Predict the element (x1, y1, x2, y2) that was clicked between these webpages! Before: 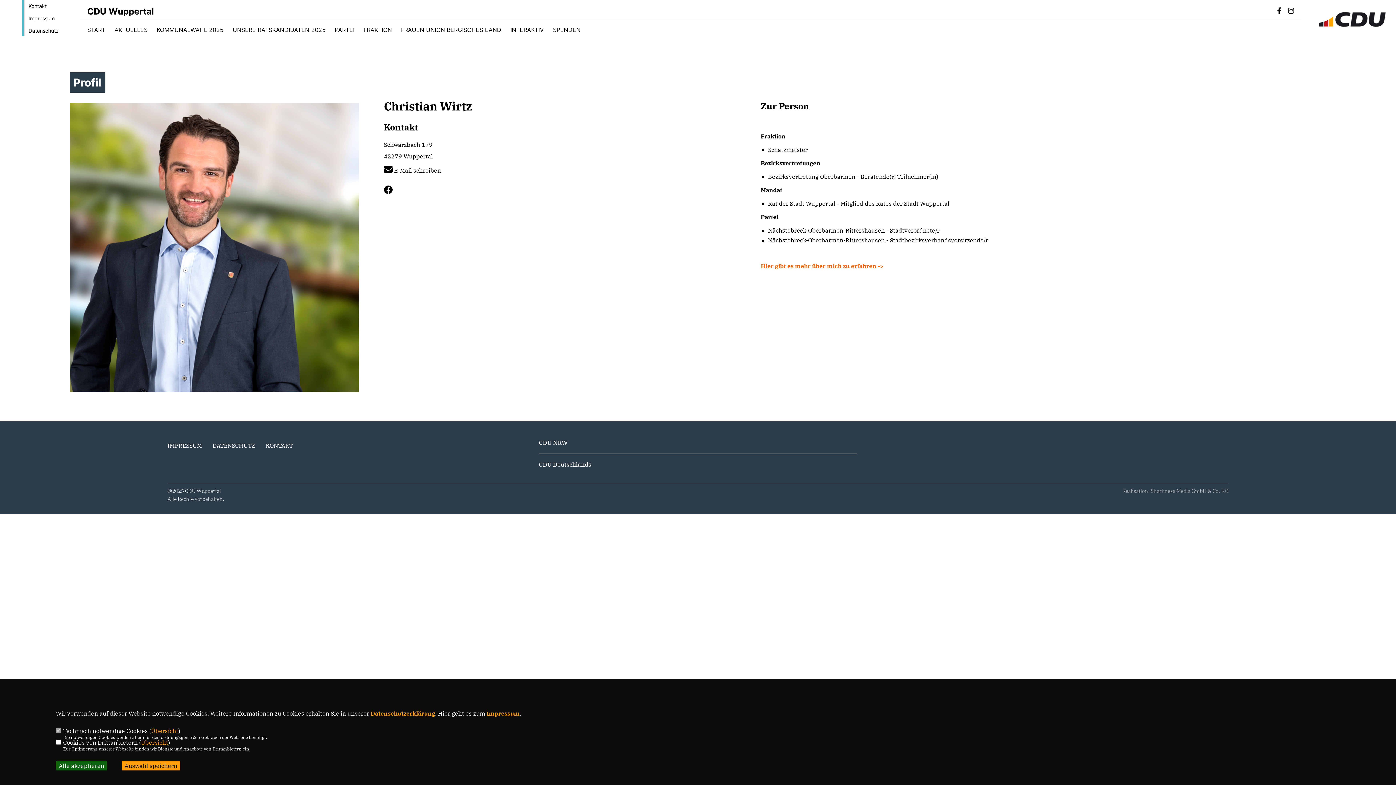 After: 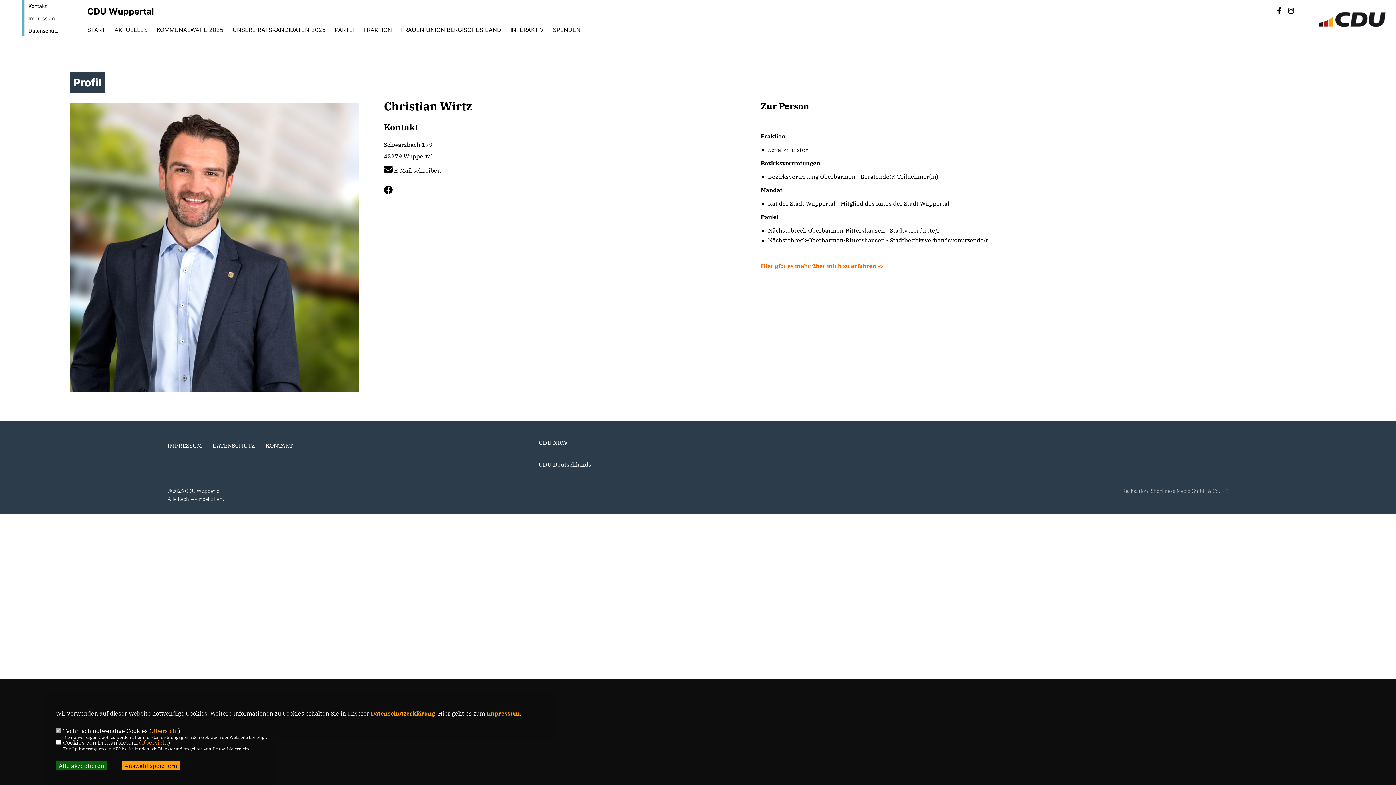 Action: bbox: (1288, 8, 1294, 14)